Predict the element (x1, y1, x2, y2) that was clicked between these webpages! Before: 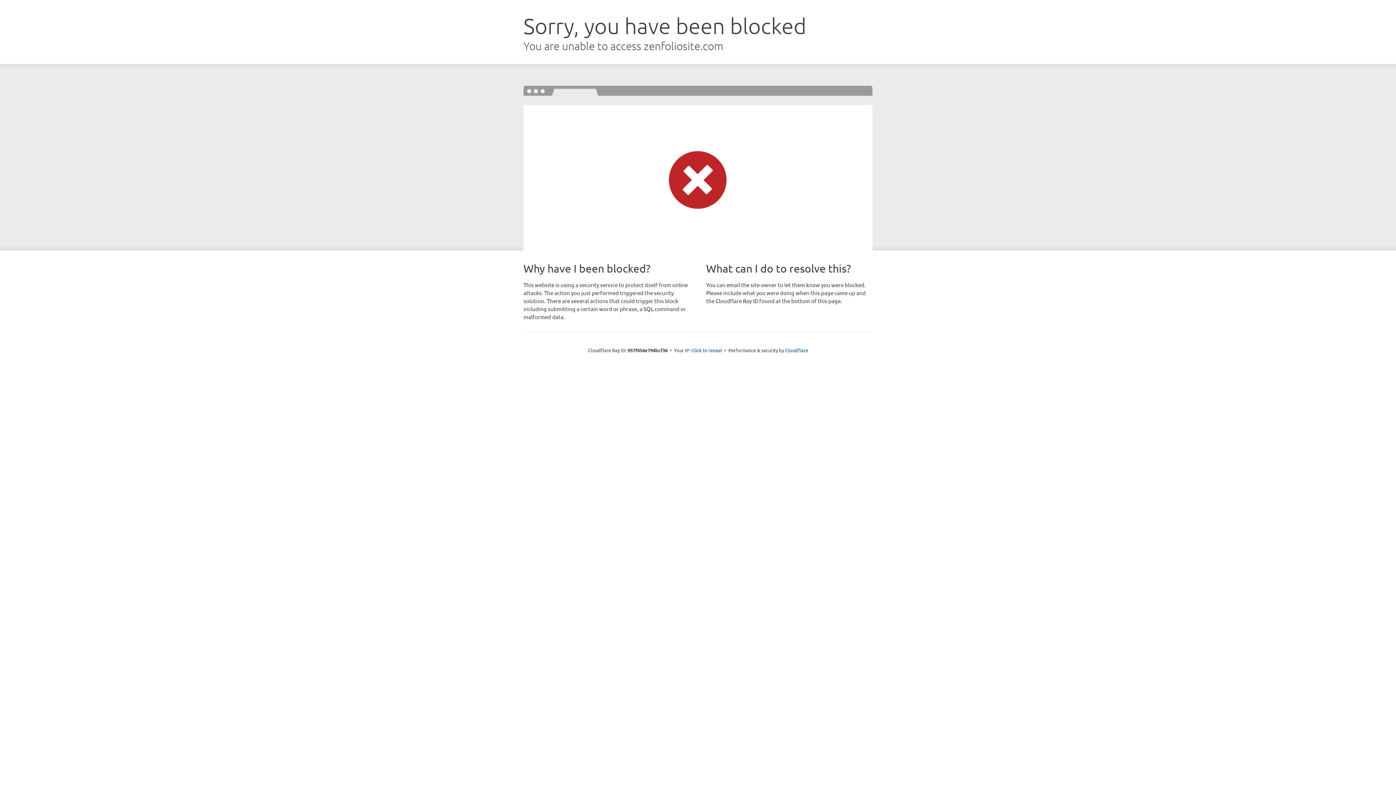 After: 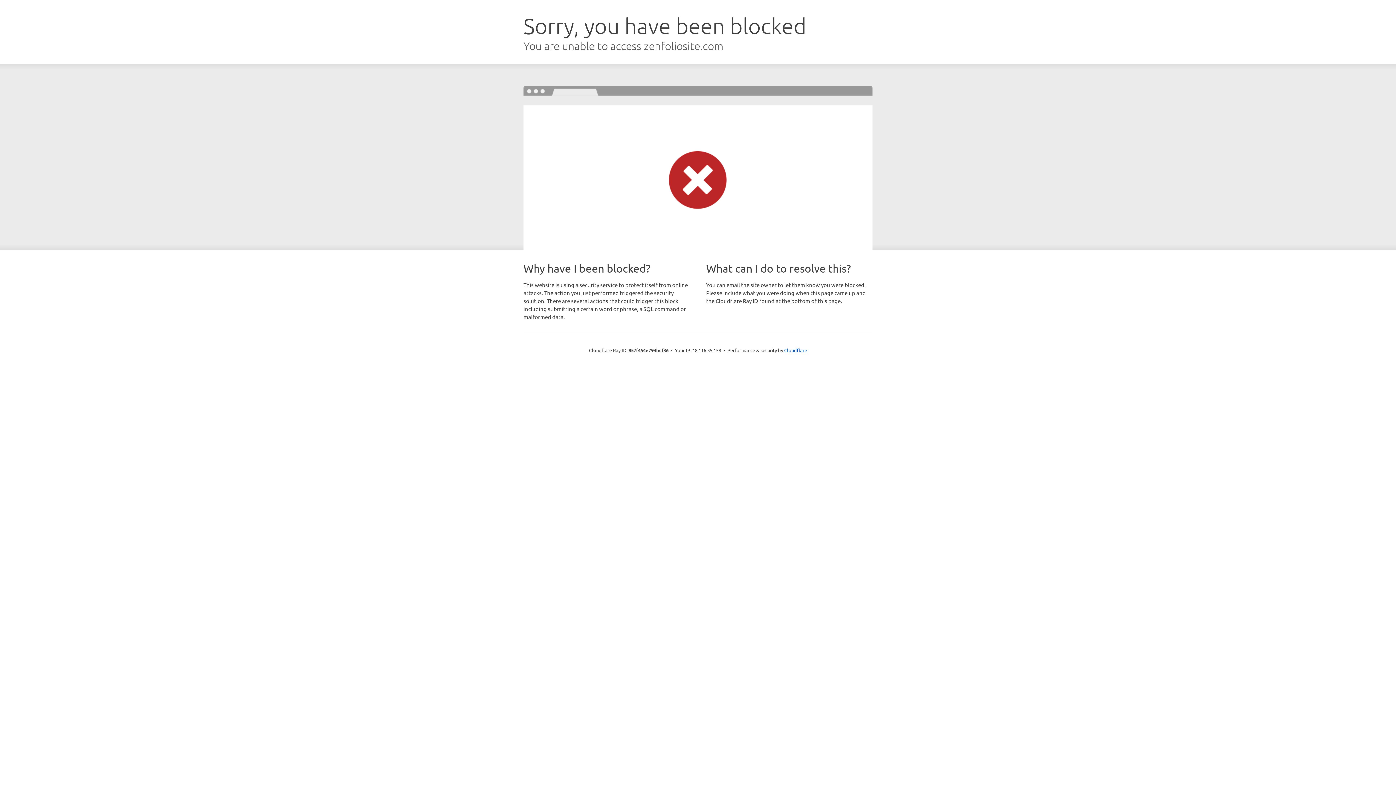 Action: bbox: (691, 346, 722, 353) label: Click to reveal